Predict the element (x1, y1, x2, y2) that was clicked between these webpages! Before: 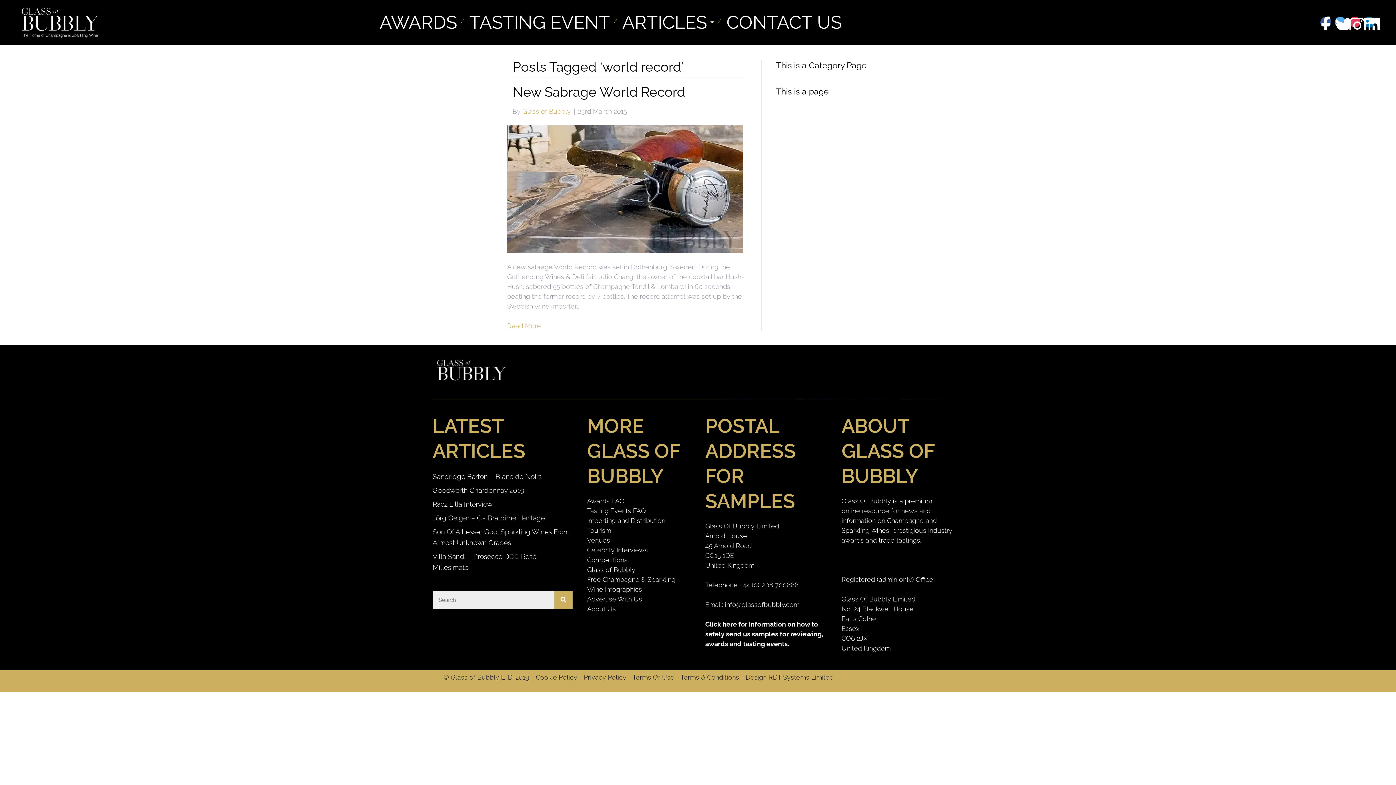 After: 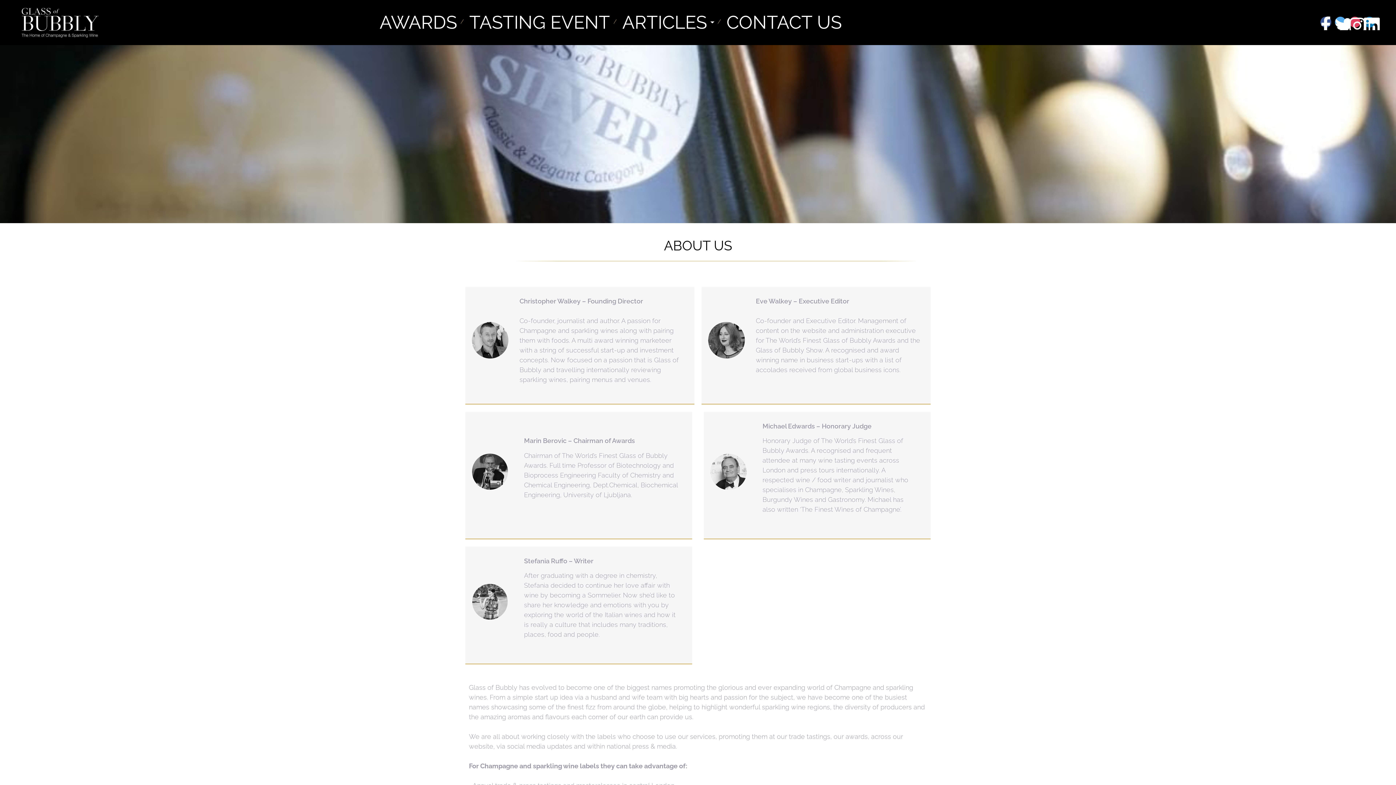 Action: label: About Us bbox: (587, 605, 615, 612)